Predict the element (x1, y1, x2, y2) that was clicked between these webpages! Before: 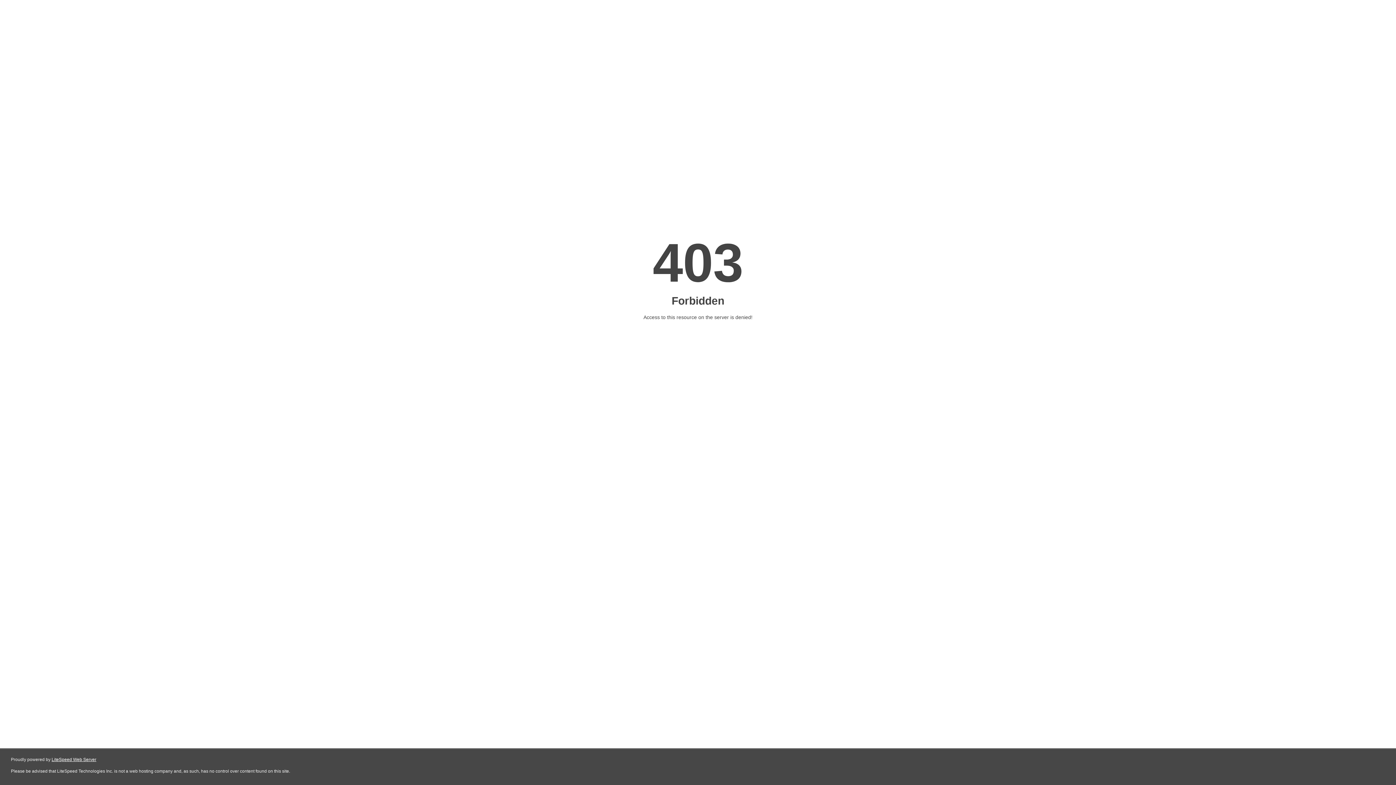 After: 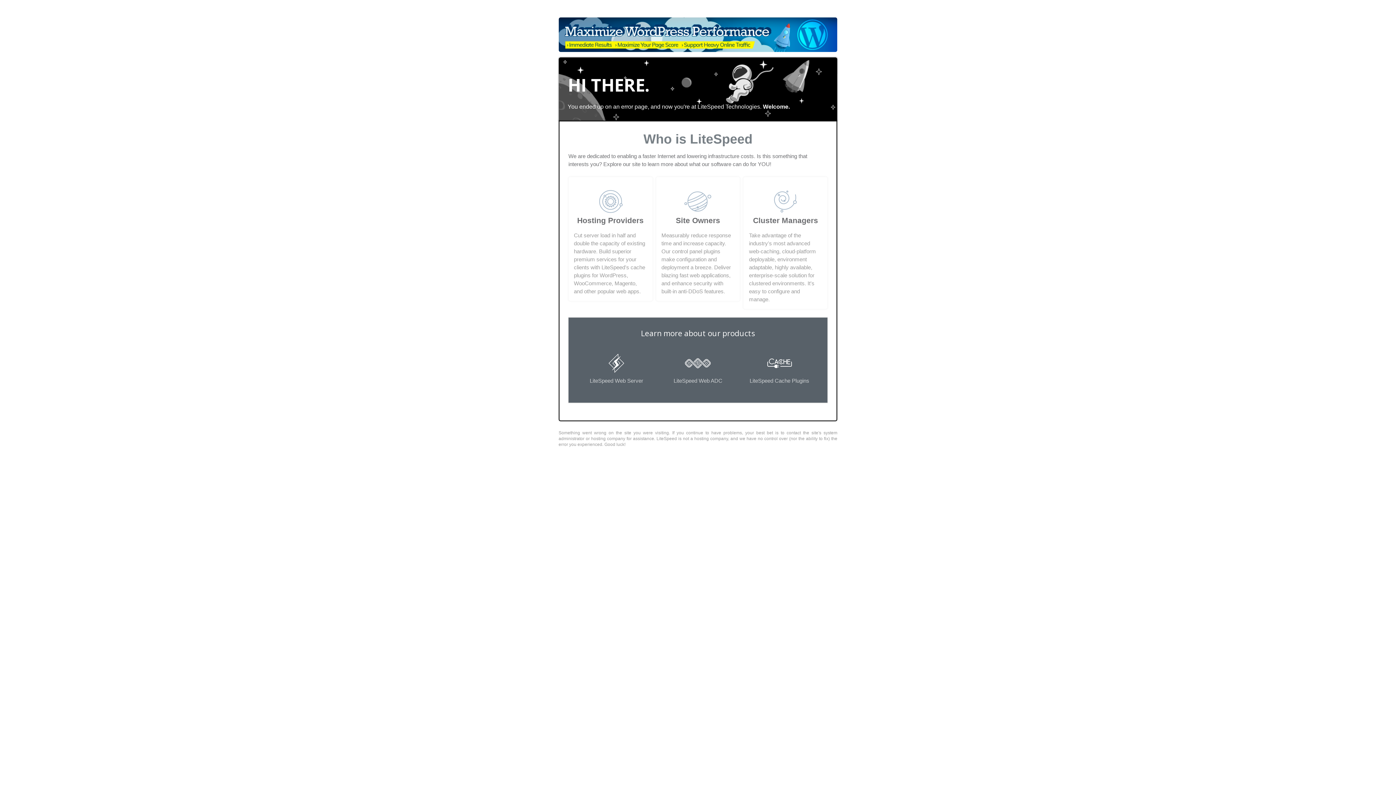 Action: label: LiteSpeed Web Server bbox: (51, 757, 96, 762)